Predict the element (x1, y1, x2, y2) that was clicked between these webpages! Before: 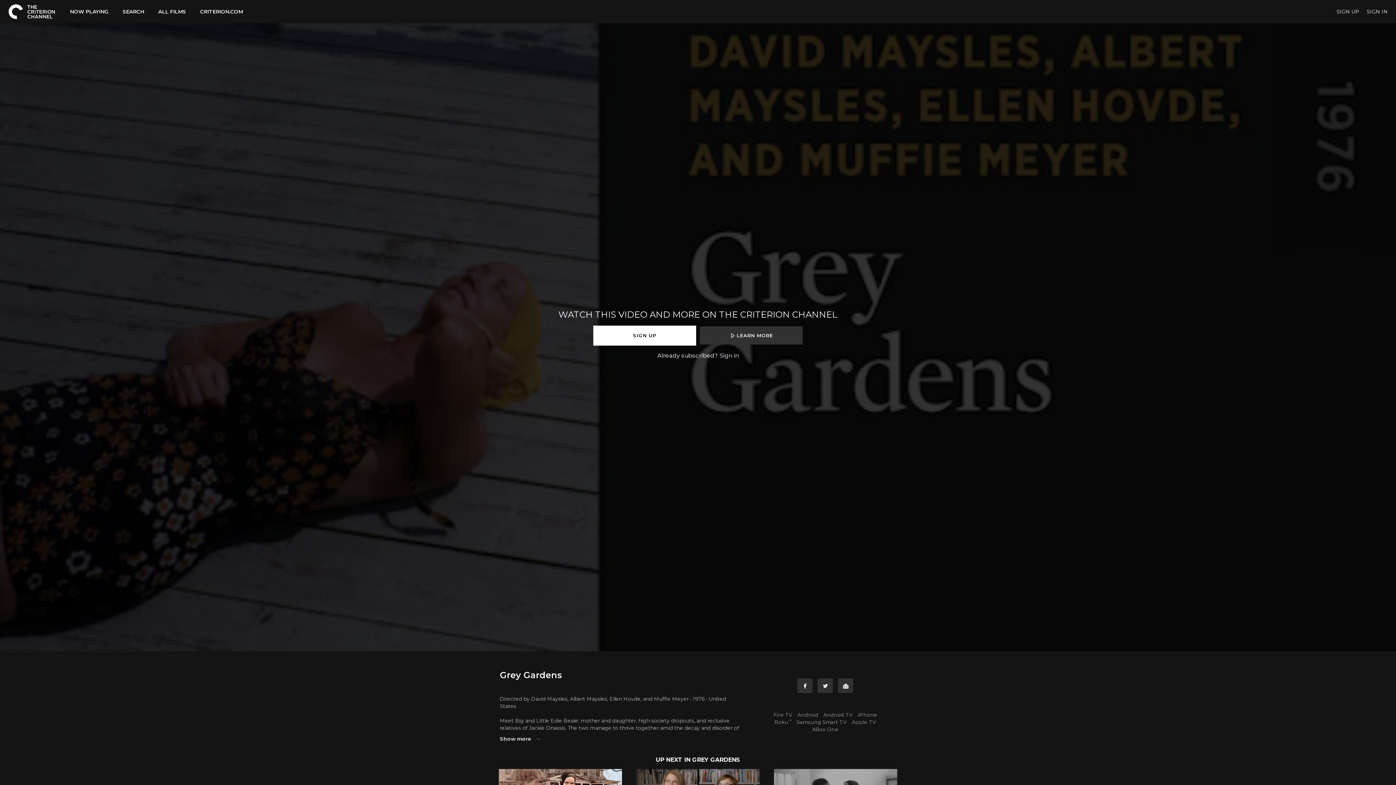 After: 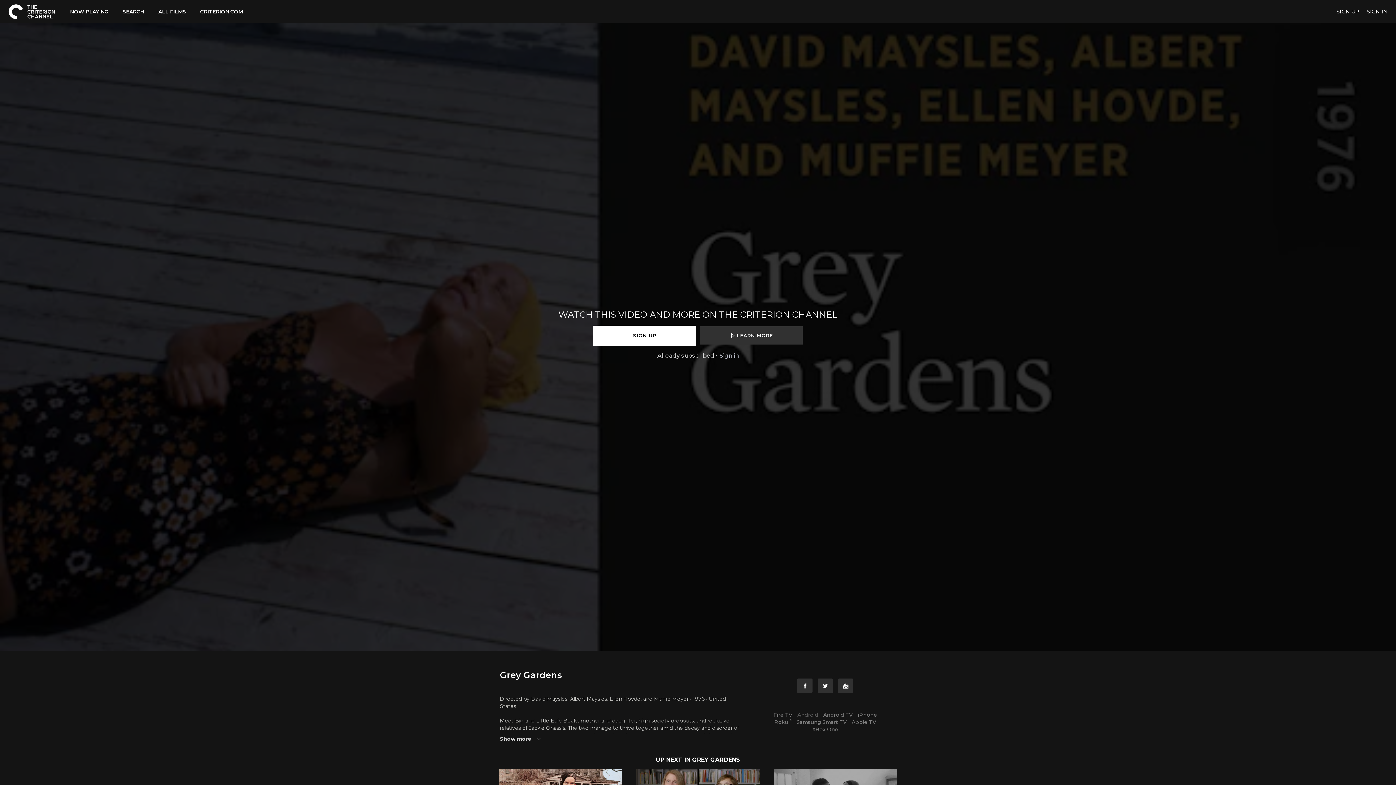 Action: bbox: (795, 712, 820, 718) label: Android